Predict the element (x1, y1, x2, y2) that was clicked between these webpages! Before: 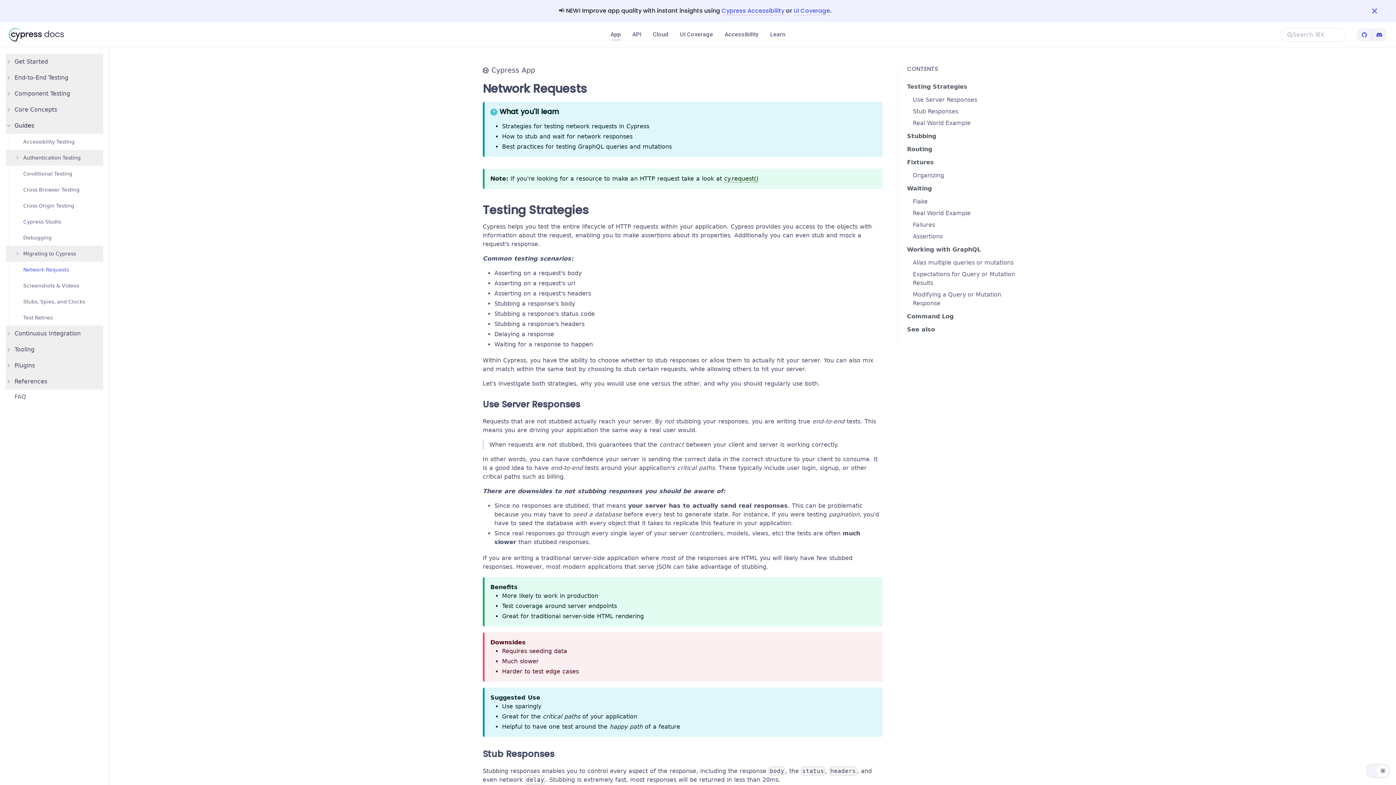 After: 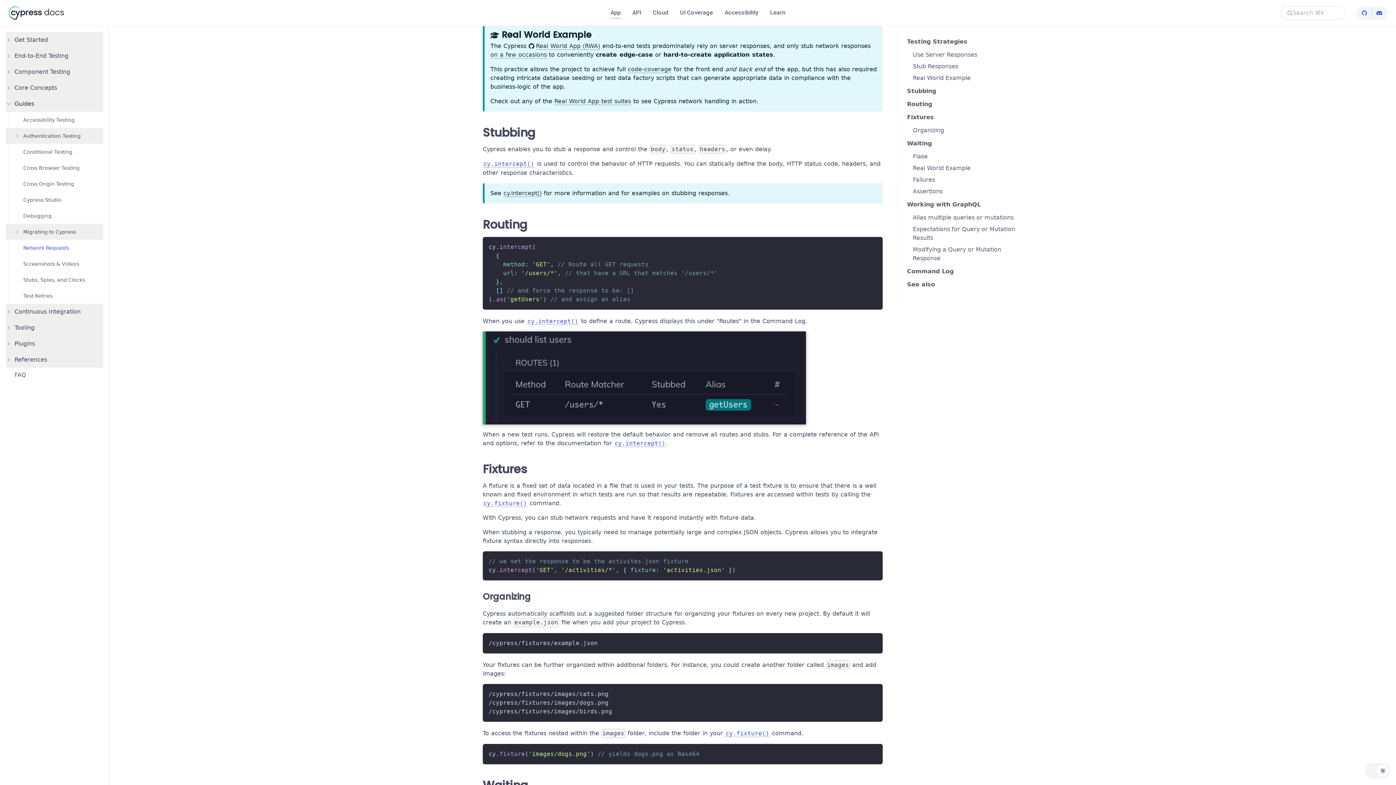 Action: label: Real World Example bbox: (913, 118, 1020, 127)